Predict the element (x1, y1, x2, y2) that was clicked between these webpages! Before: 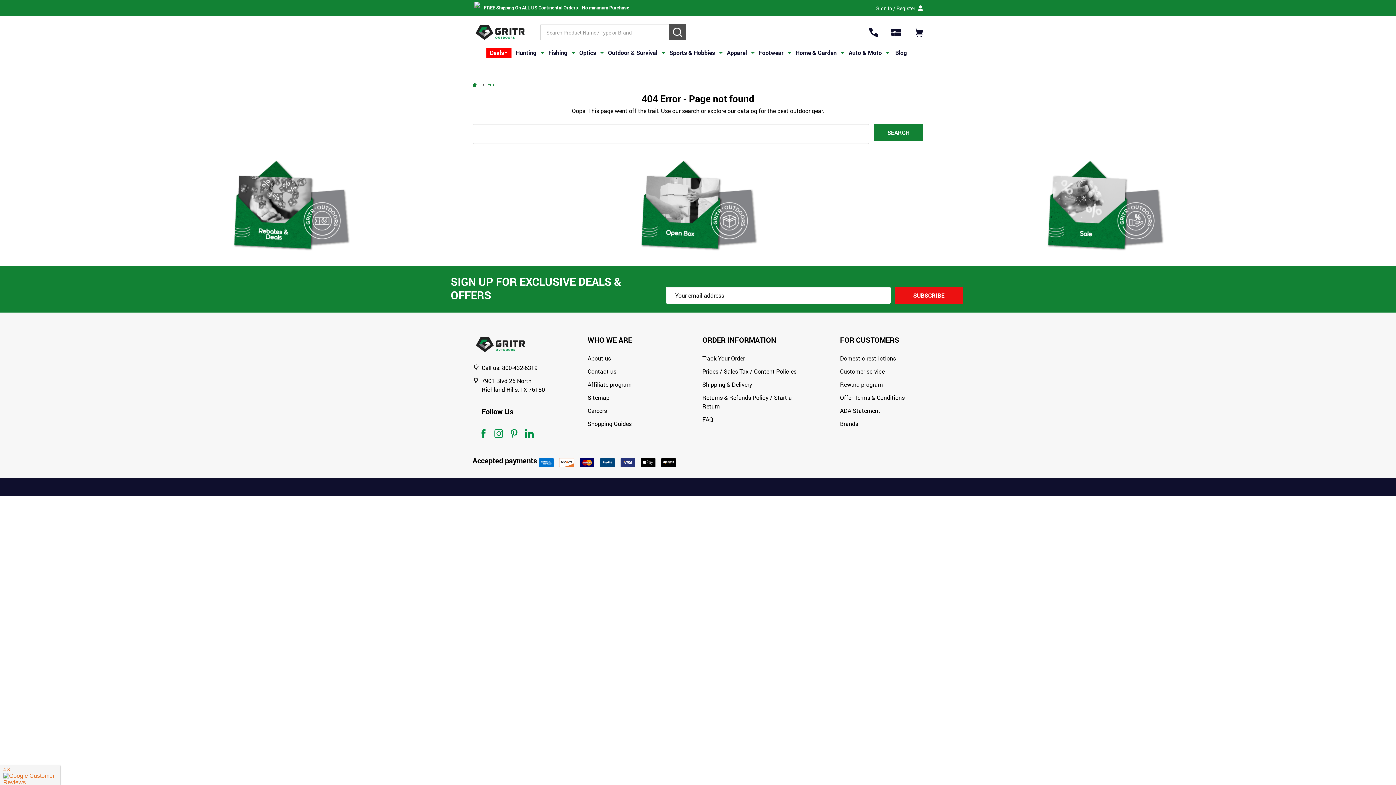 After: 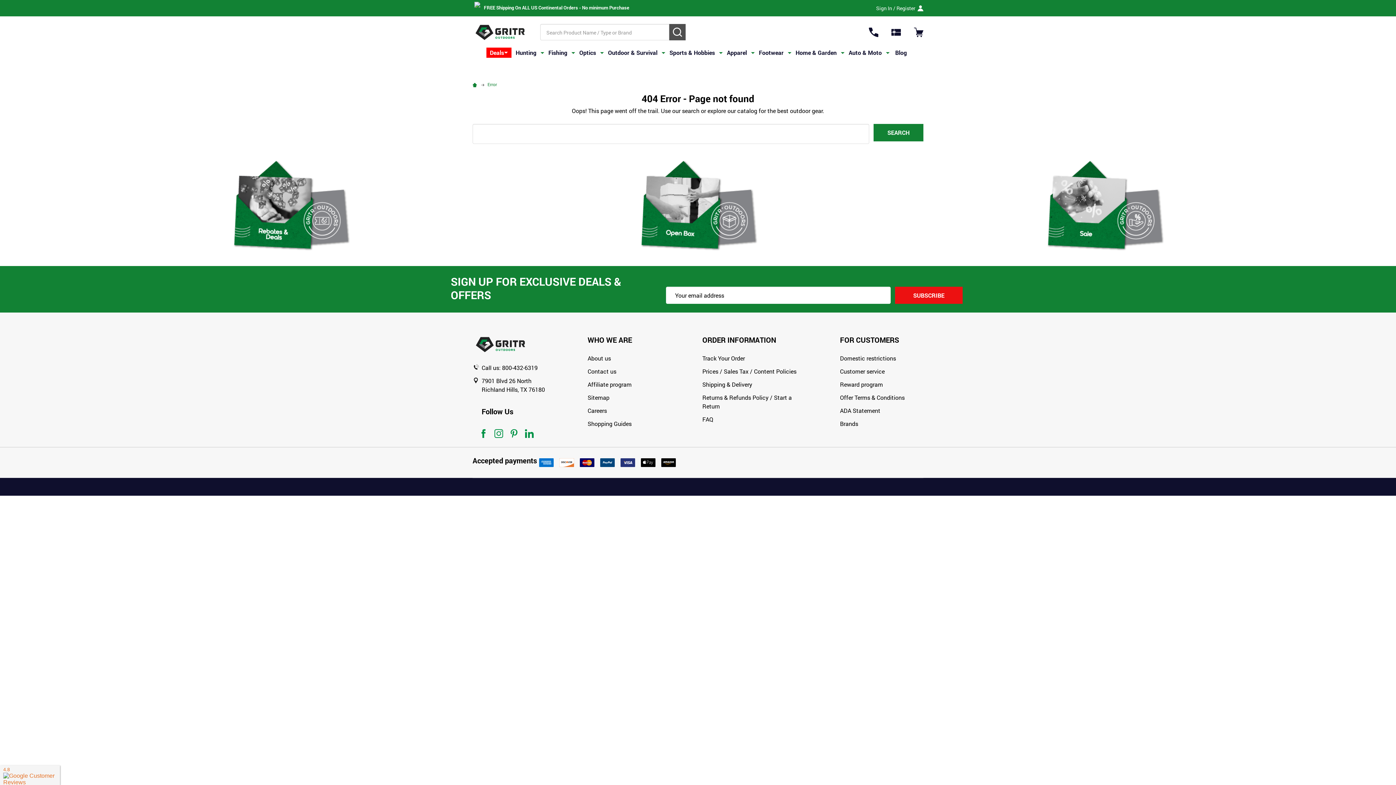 Action: label: Pinterest  bbox: (506, 425, 521, 438)